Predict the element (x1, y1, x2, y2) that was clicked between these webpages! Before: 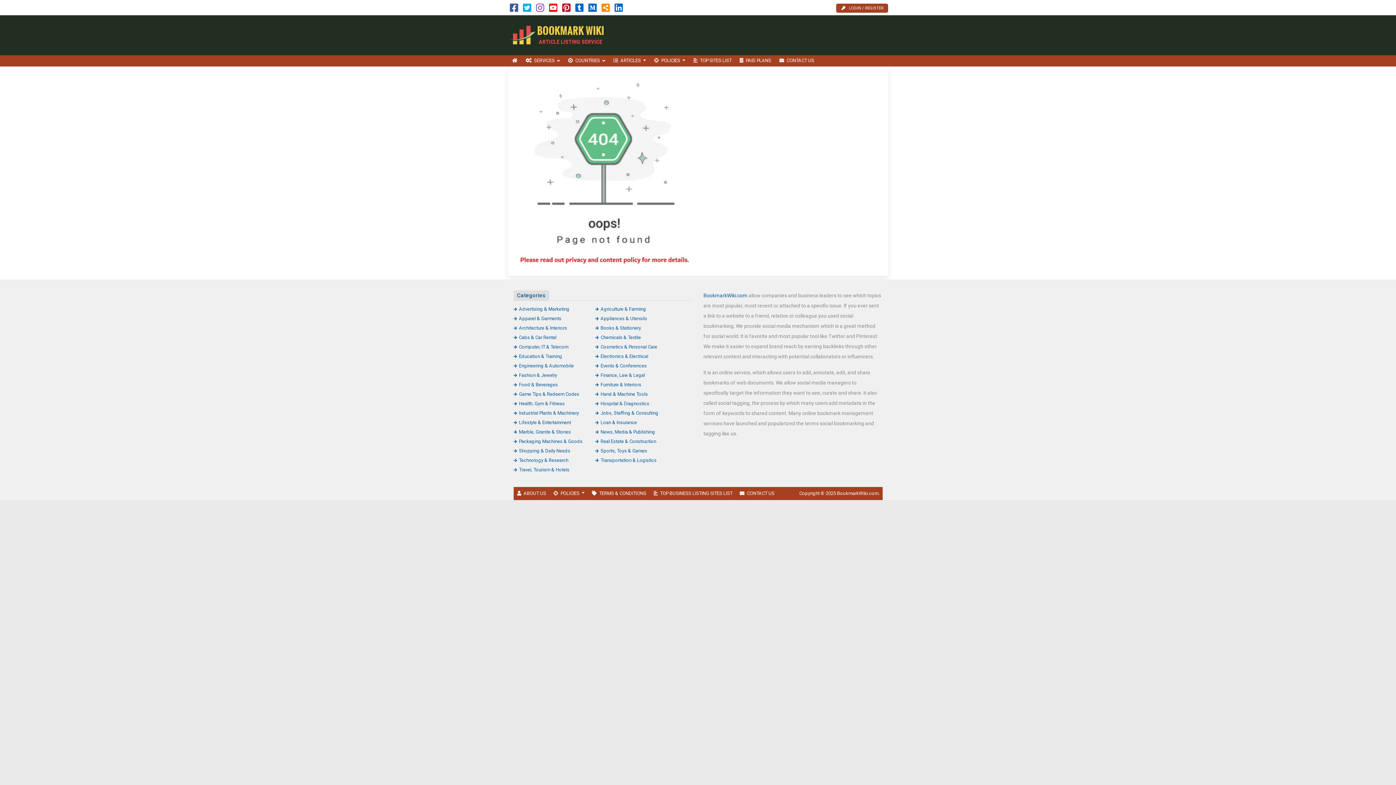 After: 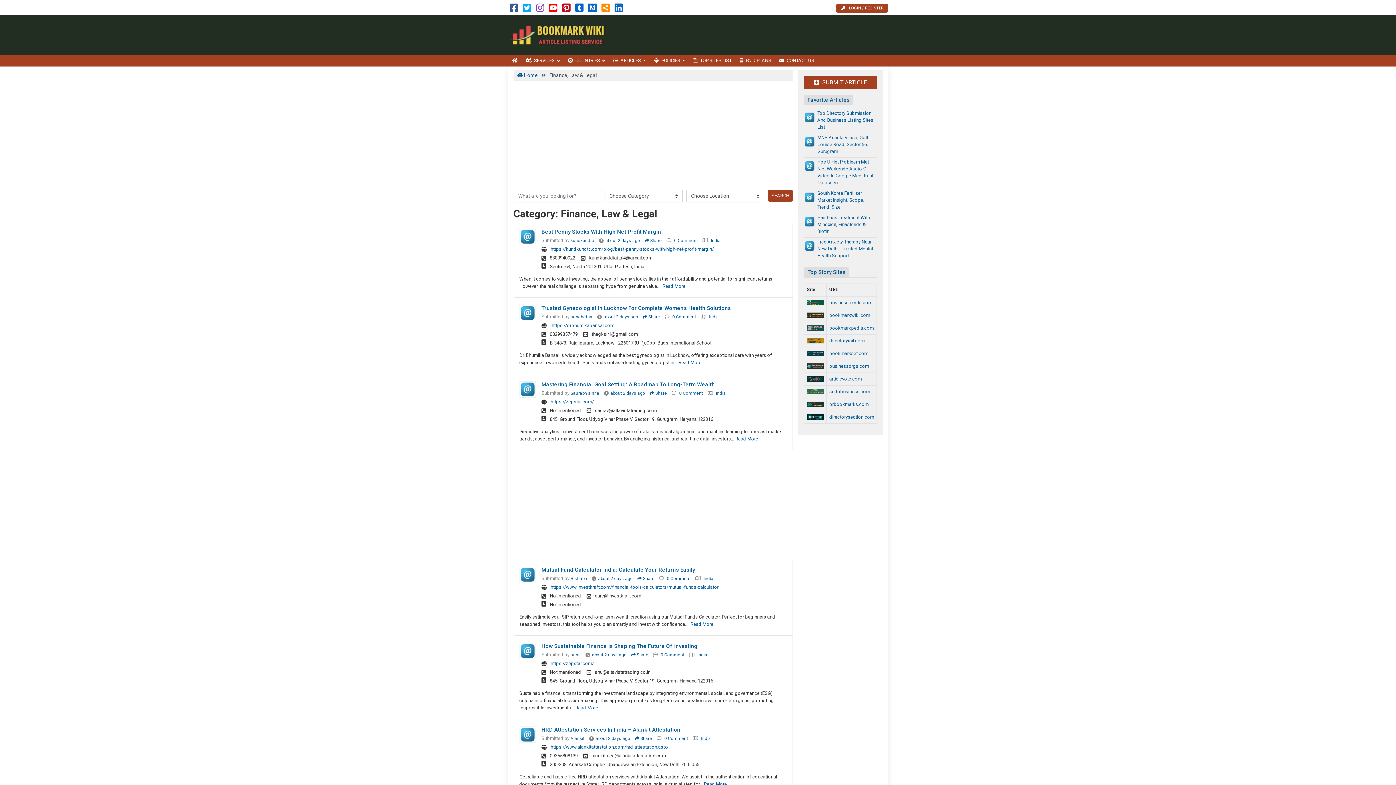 Action: label: Finance, Law & Legal bbox: (595, 372, 645, 378)